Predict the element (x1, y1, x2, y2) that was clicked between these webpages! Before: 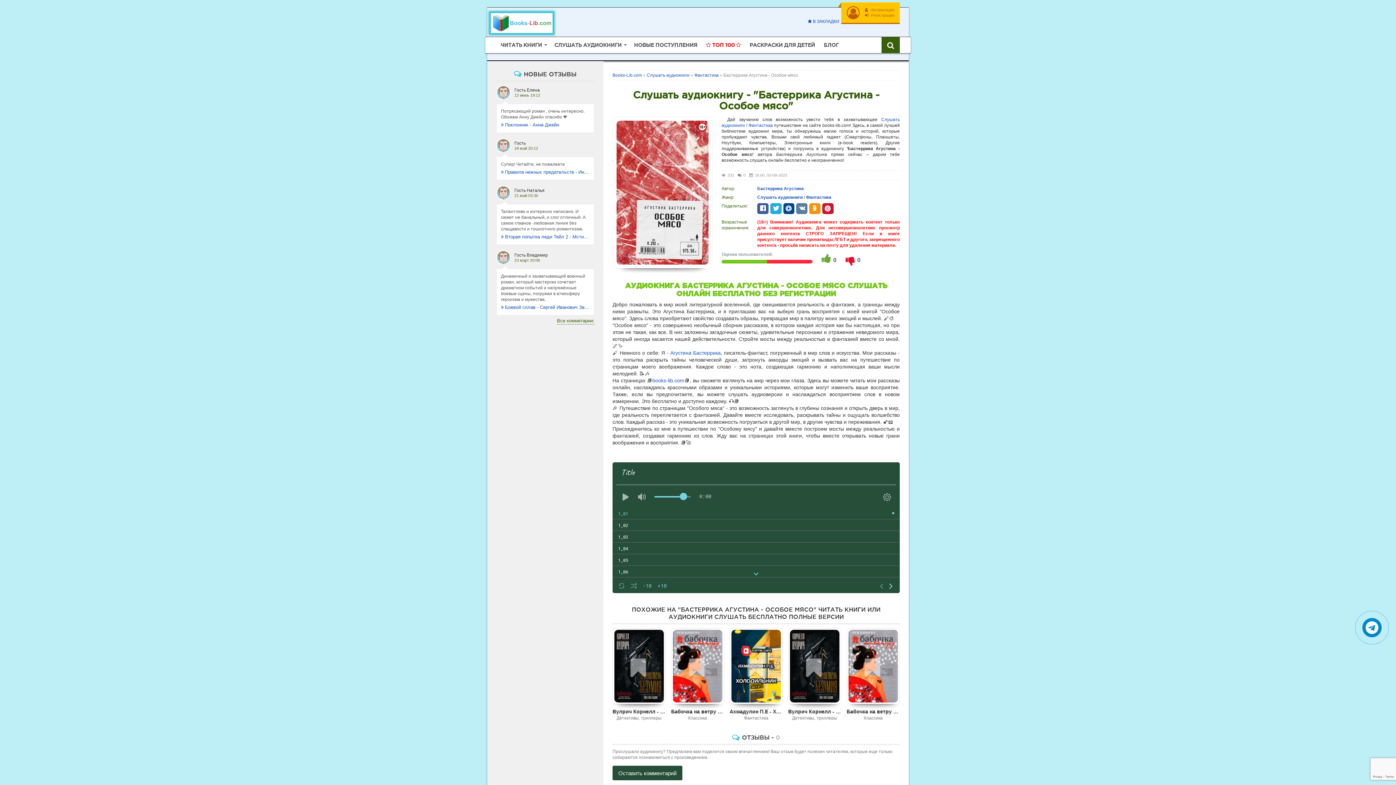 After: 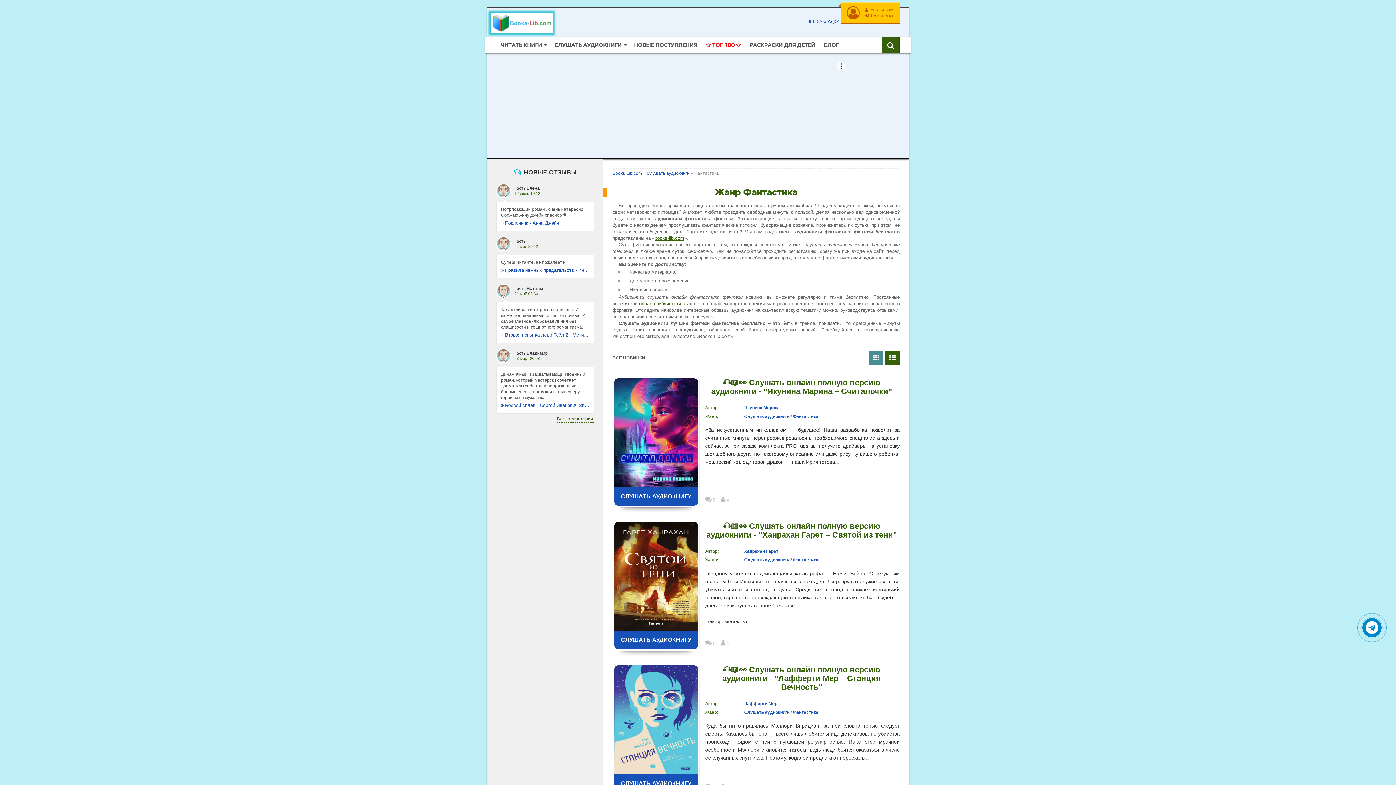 Action: label: Фантастика bbox: (748, 123, 773, 128)